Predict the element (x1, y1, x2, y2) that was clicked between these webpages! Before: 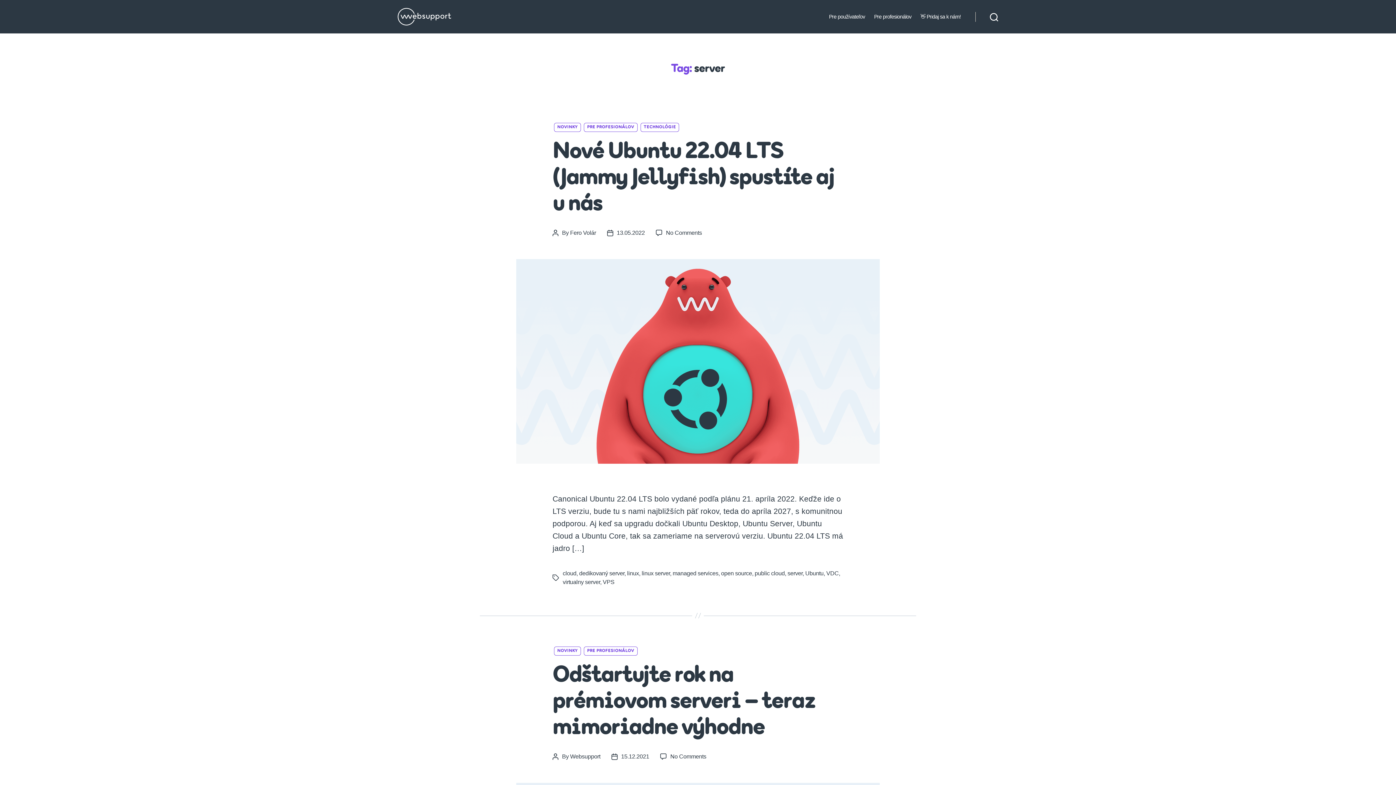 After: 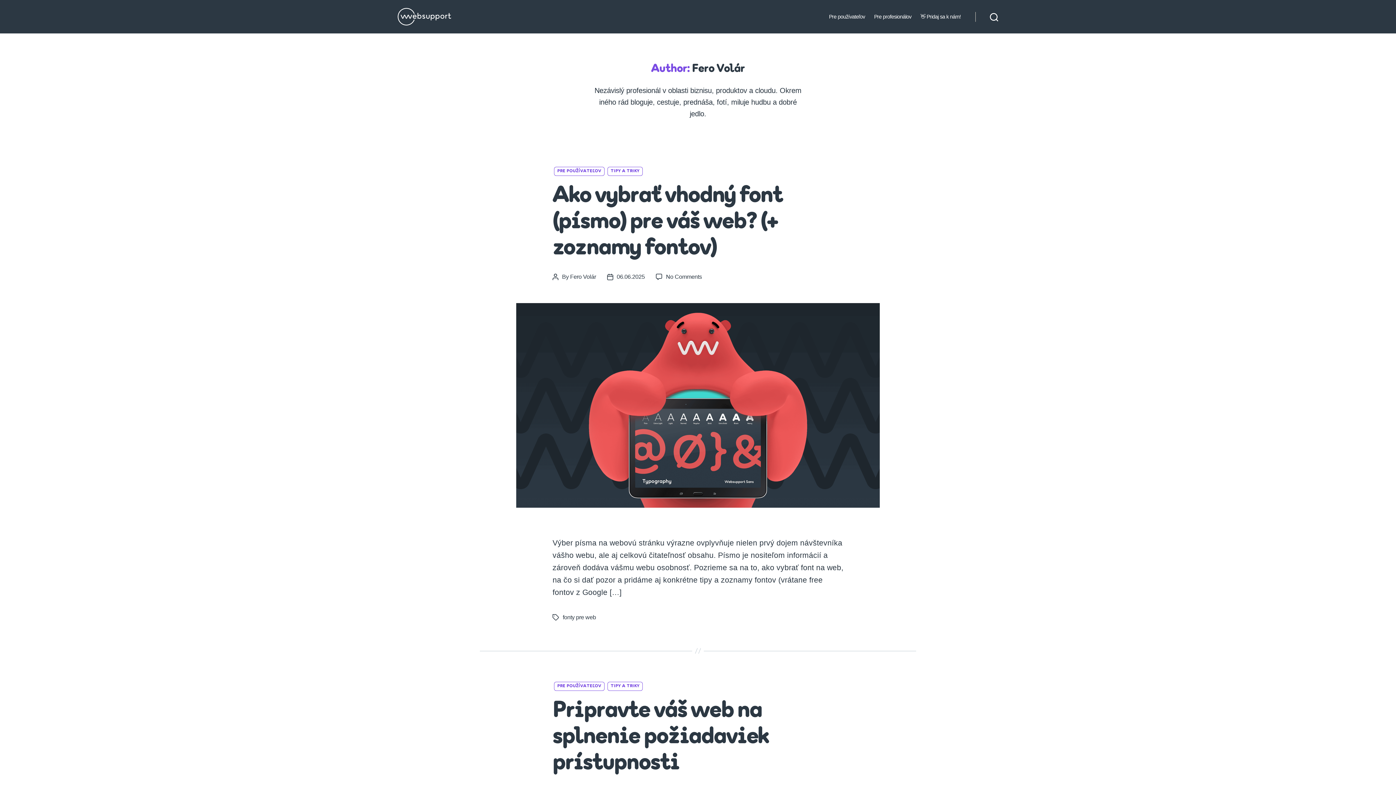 Action: bbox: (570, 229, 596, 236) label: Fero Volár